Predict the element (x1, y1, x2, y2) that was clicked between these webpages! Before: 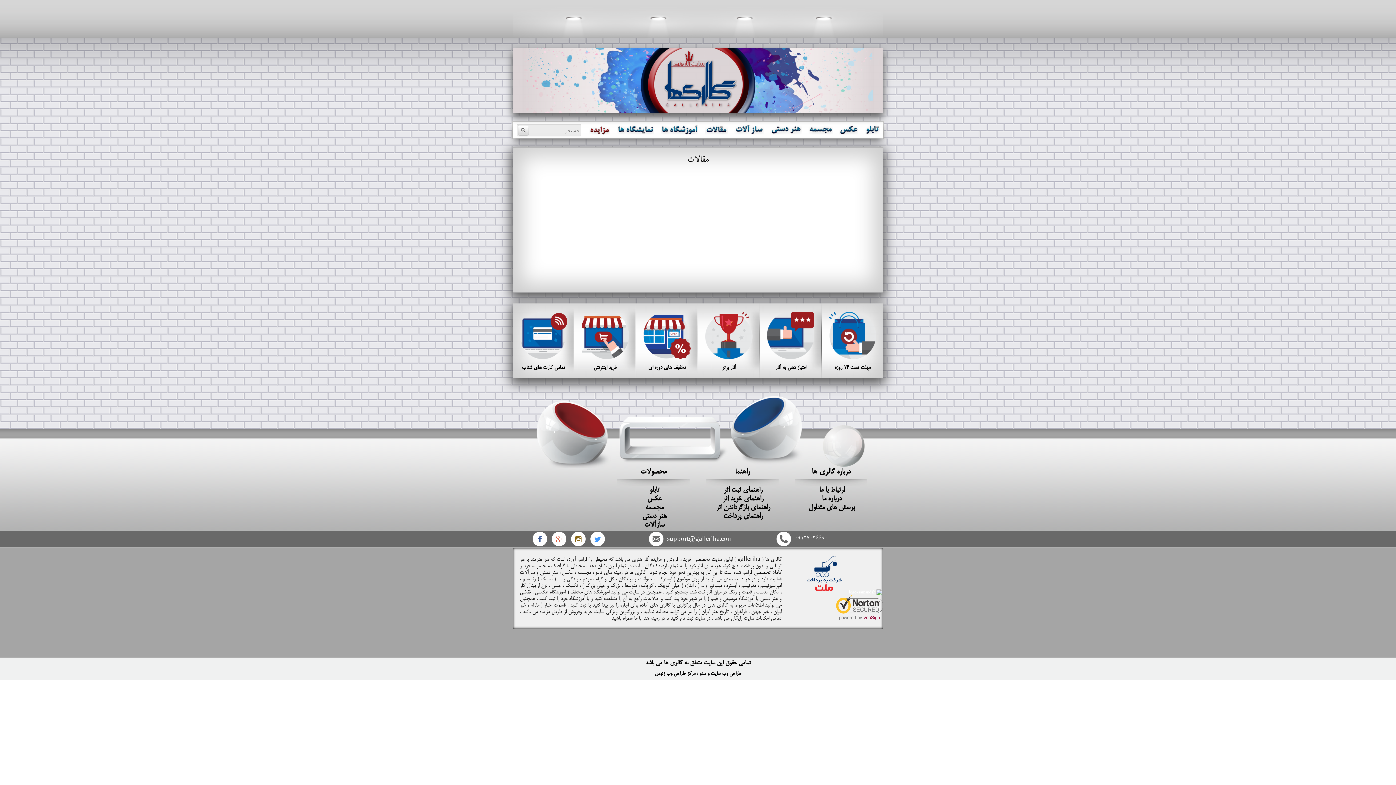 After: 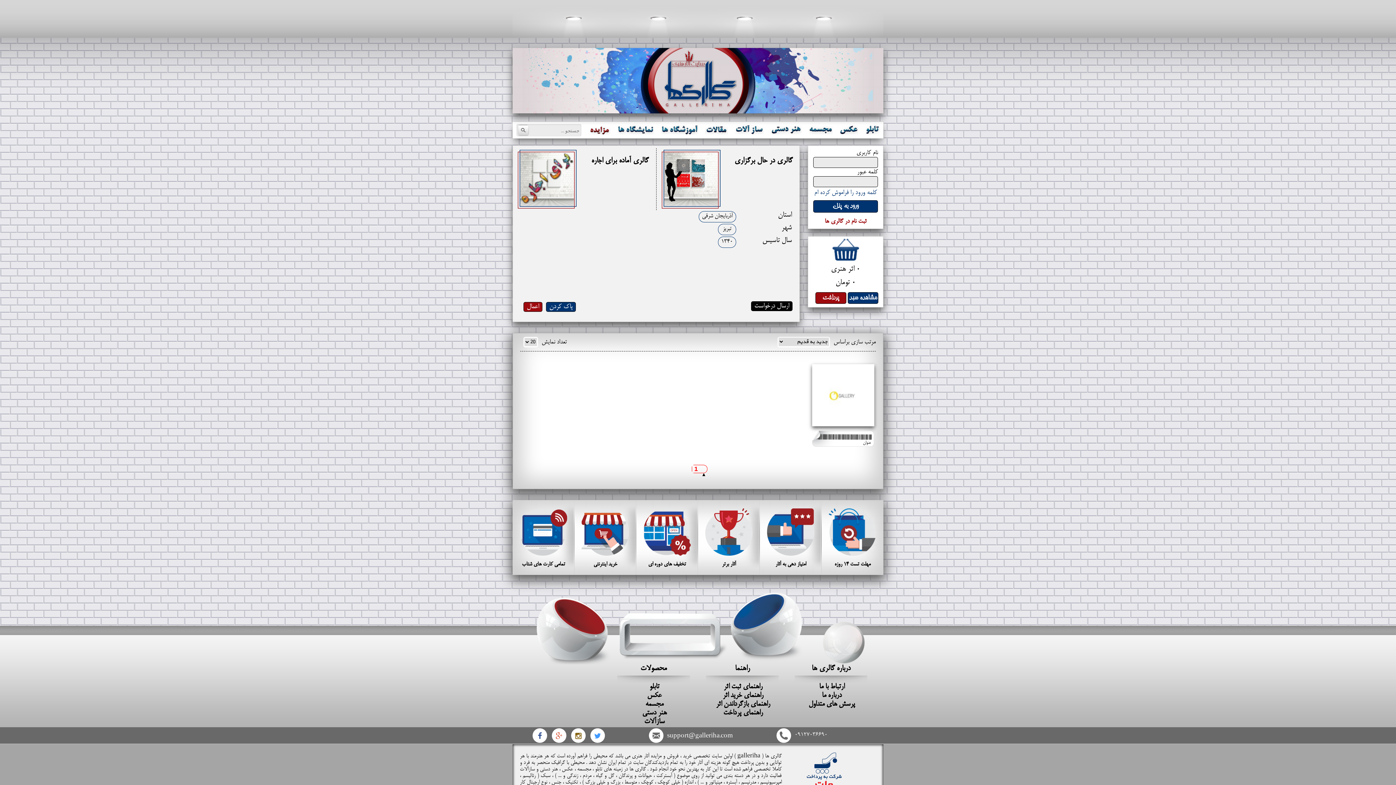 Action: bbox: (613, 121, 657, 138)